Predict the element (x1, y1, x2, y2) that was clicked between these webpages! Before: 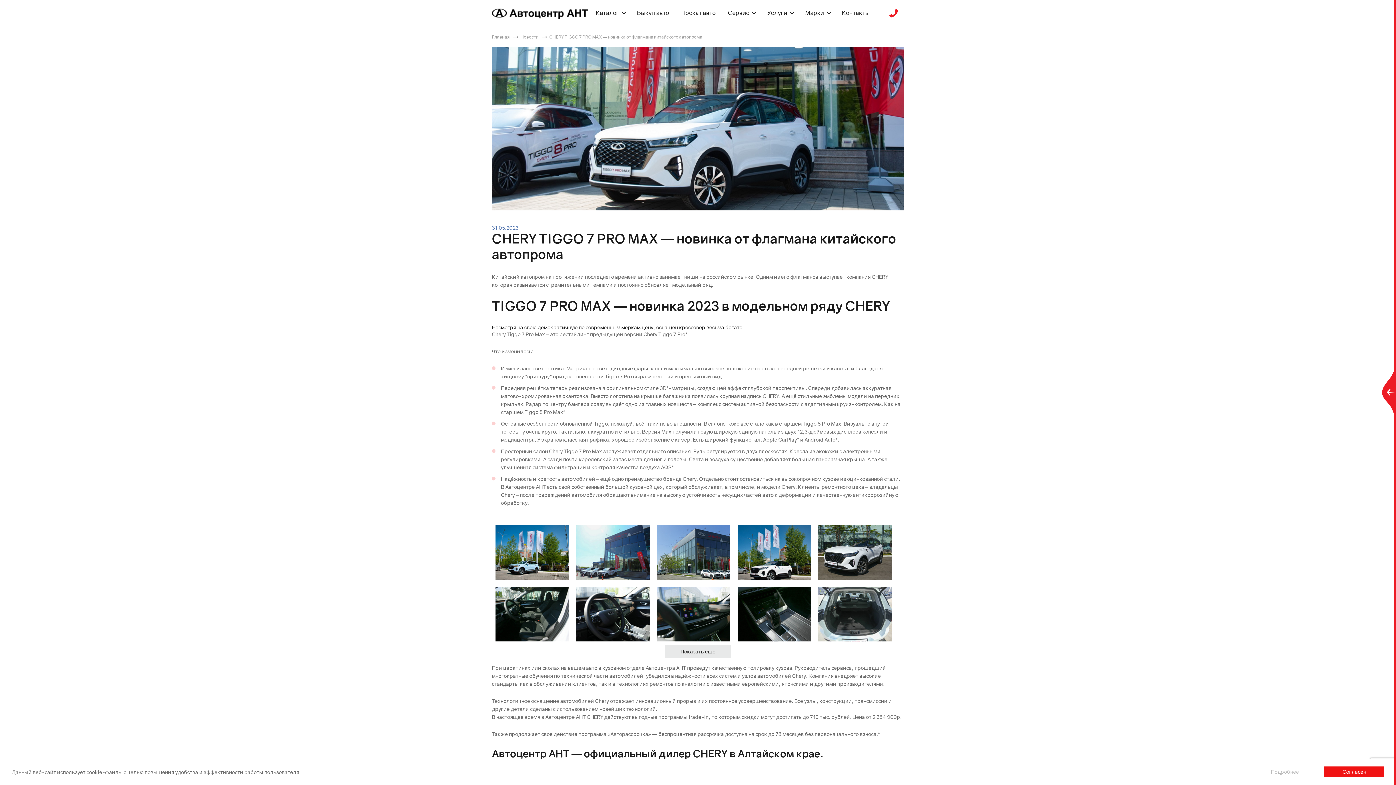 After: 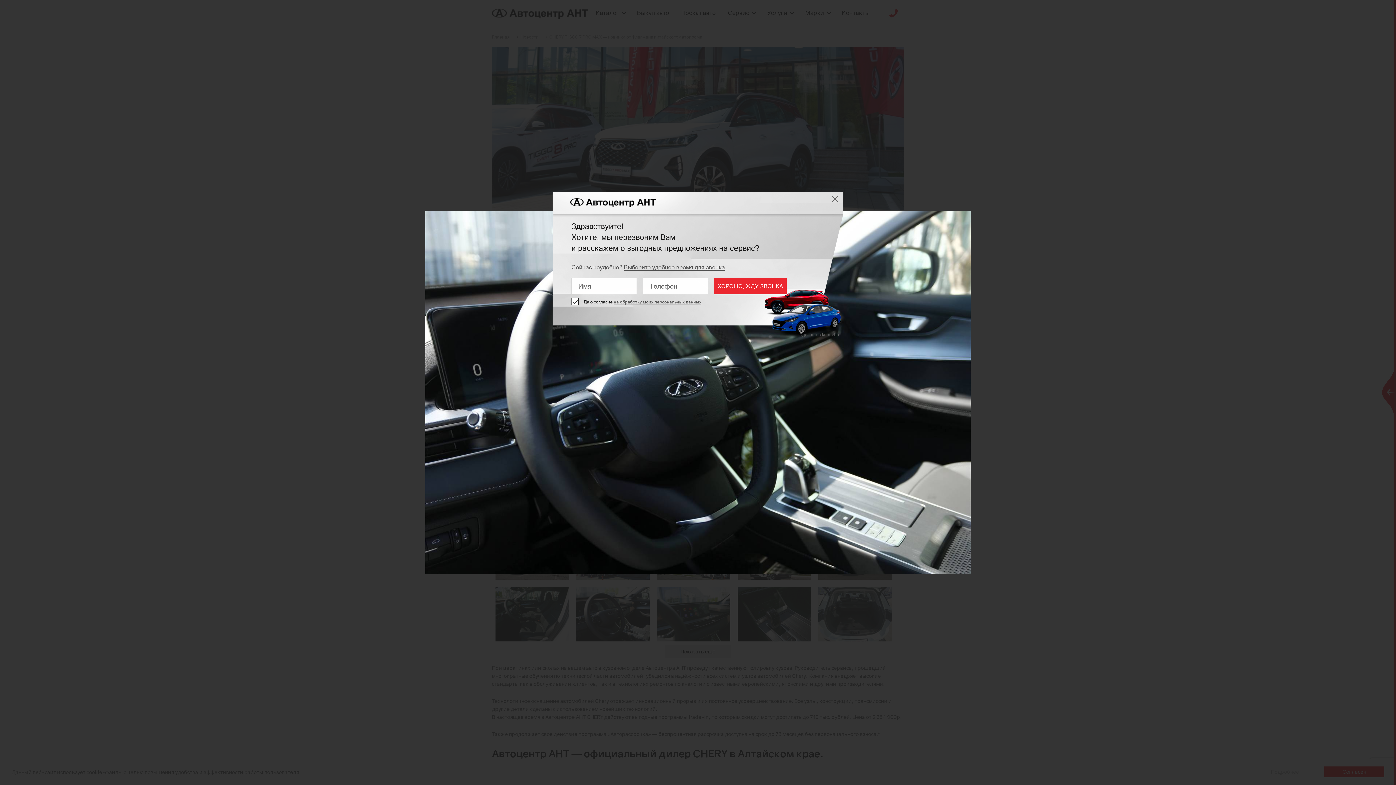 Action: bbox: (572, 583, 653, 645)